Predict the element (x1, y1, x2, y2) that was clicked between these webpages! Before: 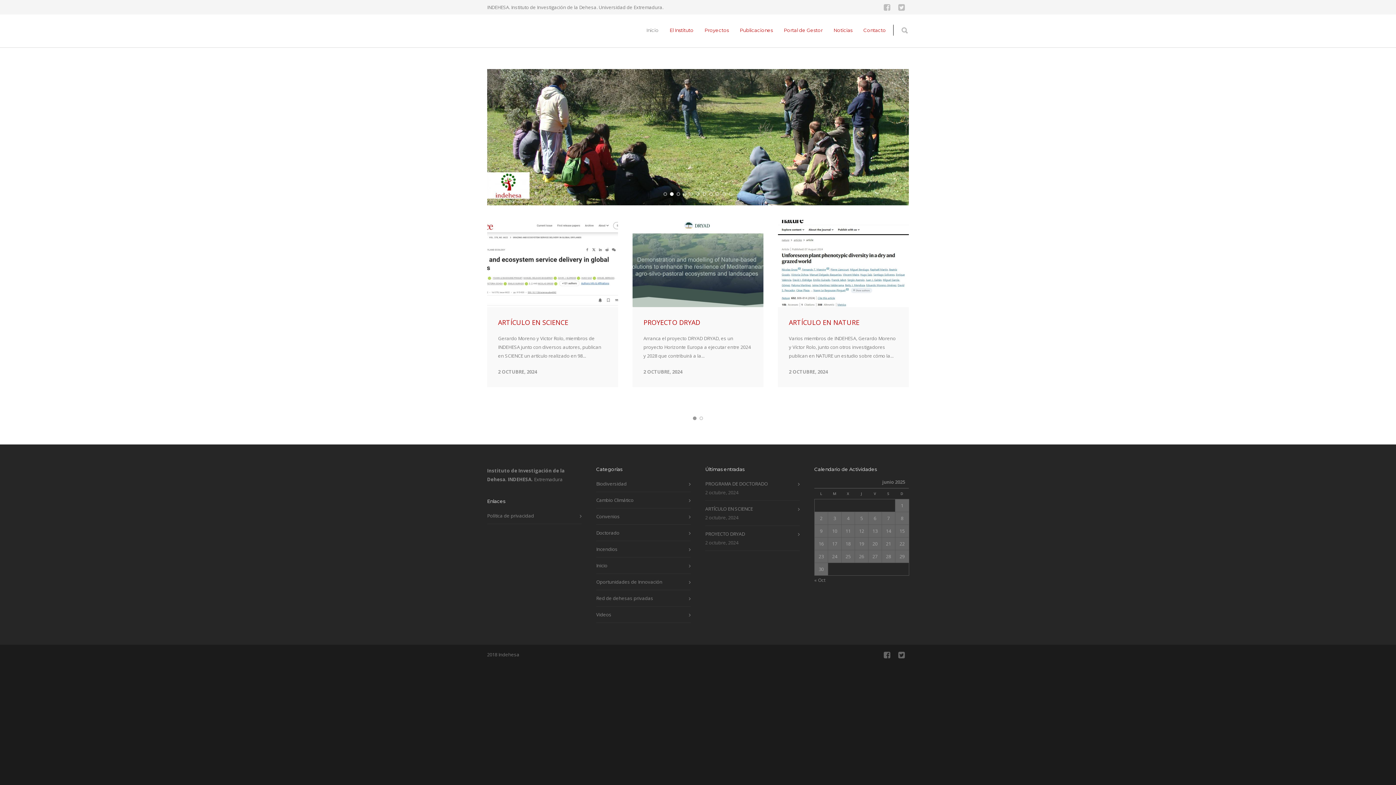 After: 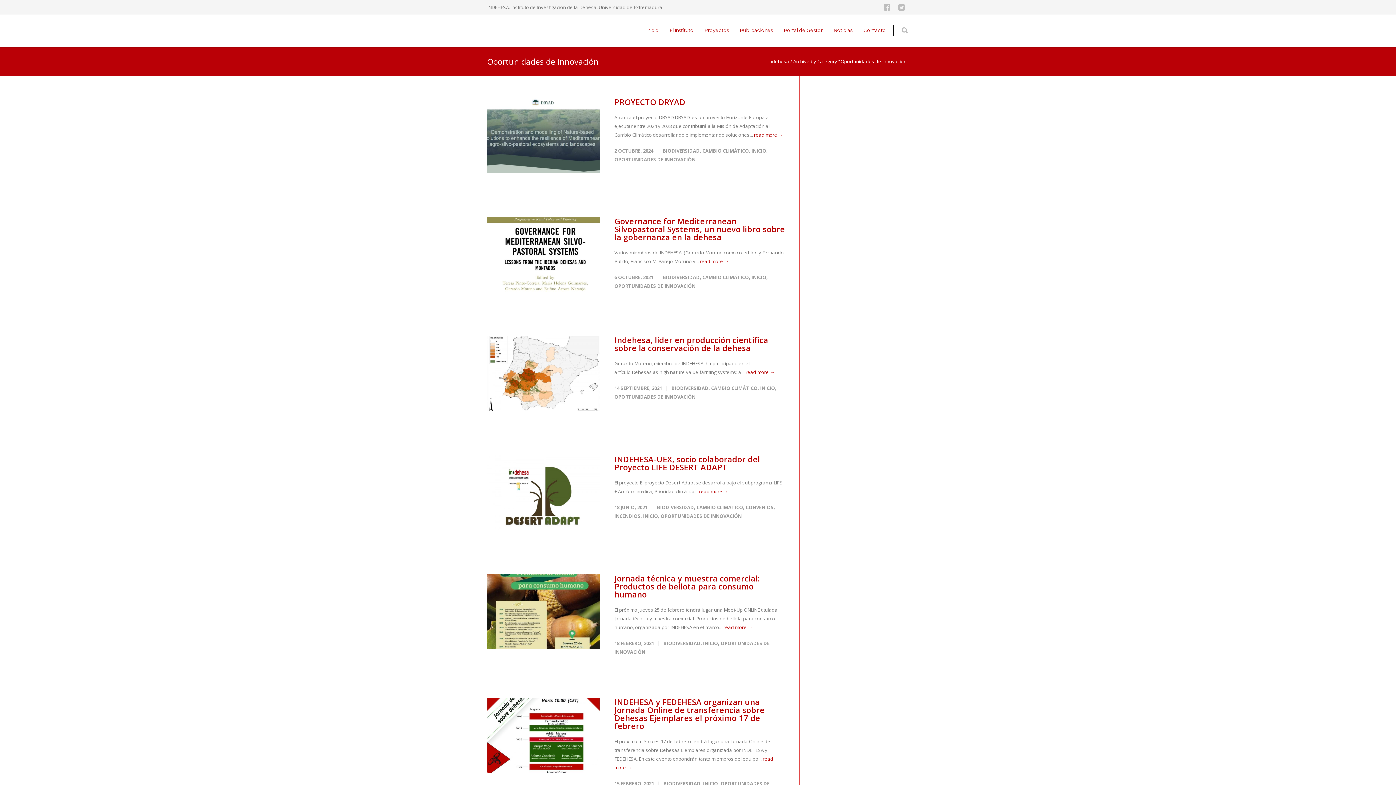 Action: bbox: (596, 567, 687, 575) label: Oportunidades de Innovación